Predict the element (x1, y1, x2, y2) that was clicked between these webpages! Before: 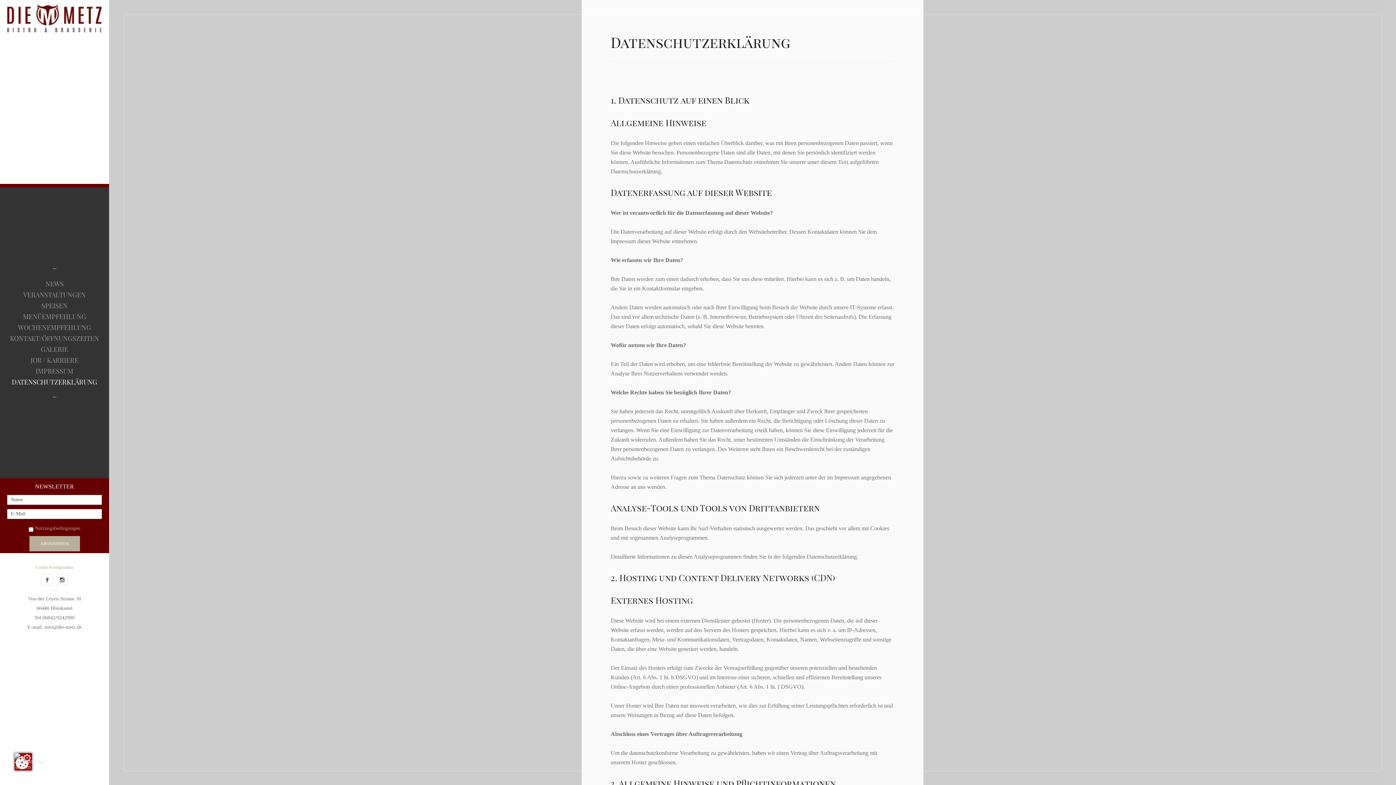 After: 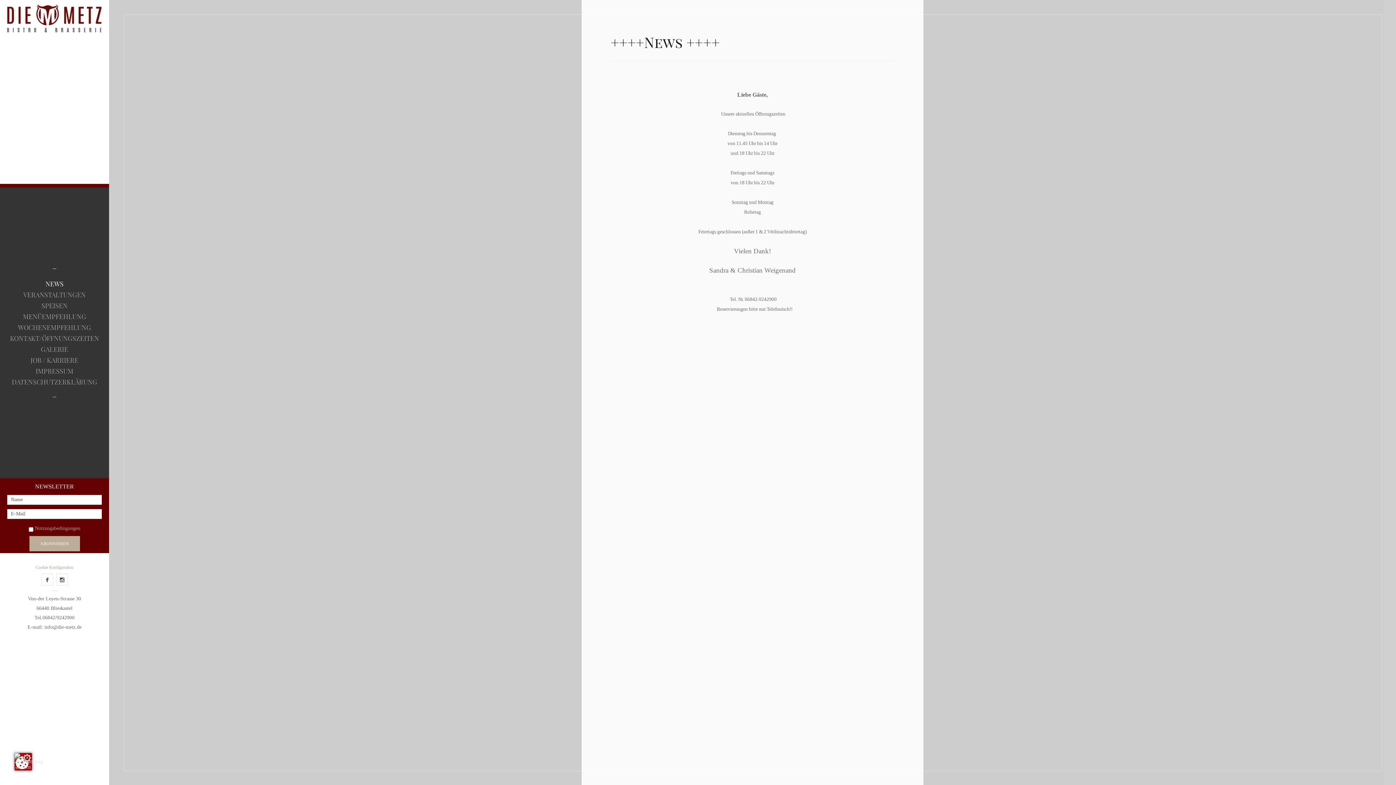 Action: bbox: (5, 16, 103, 21)